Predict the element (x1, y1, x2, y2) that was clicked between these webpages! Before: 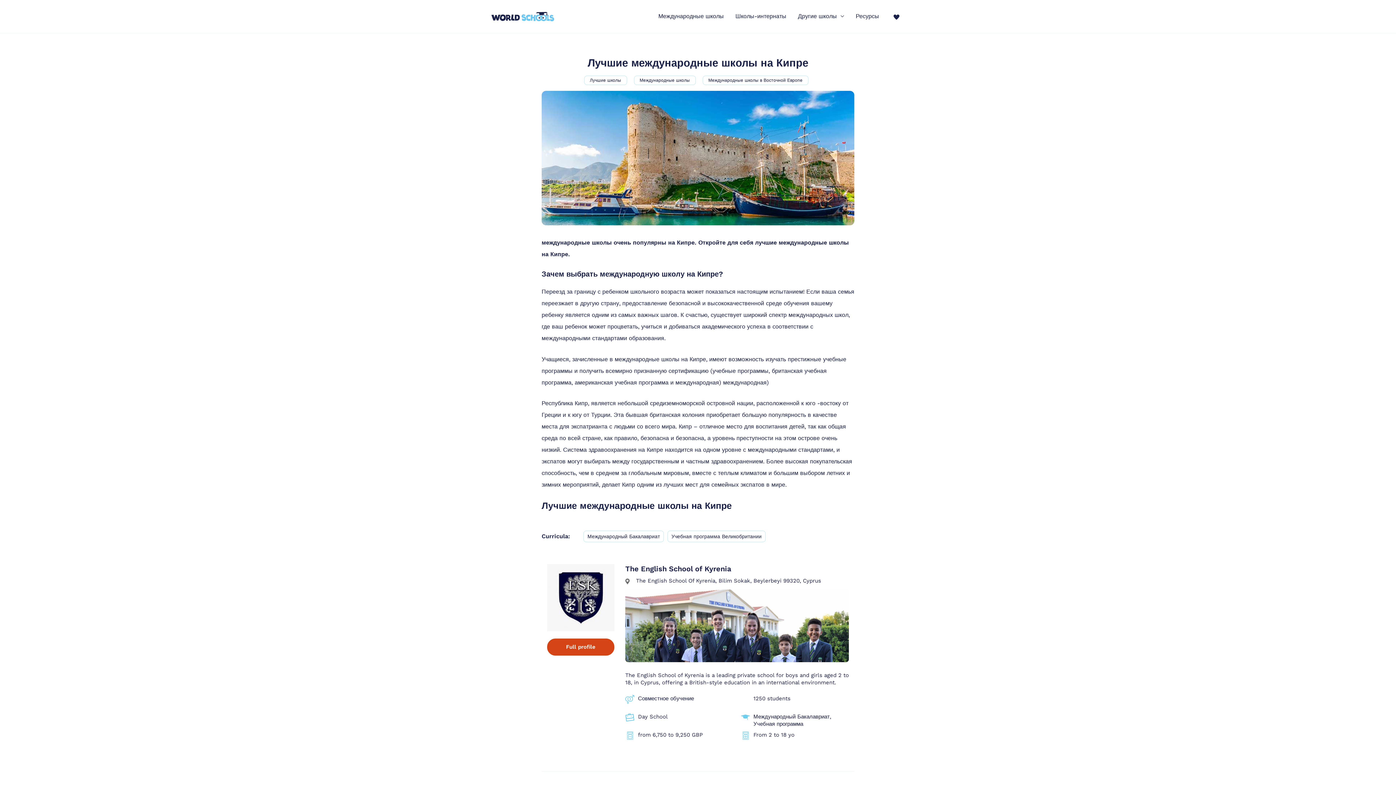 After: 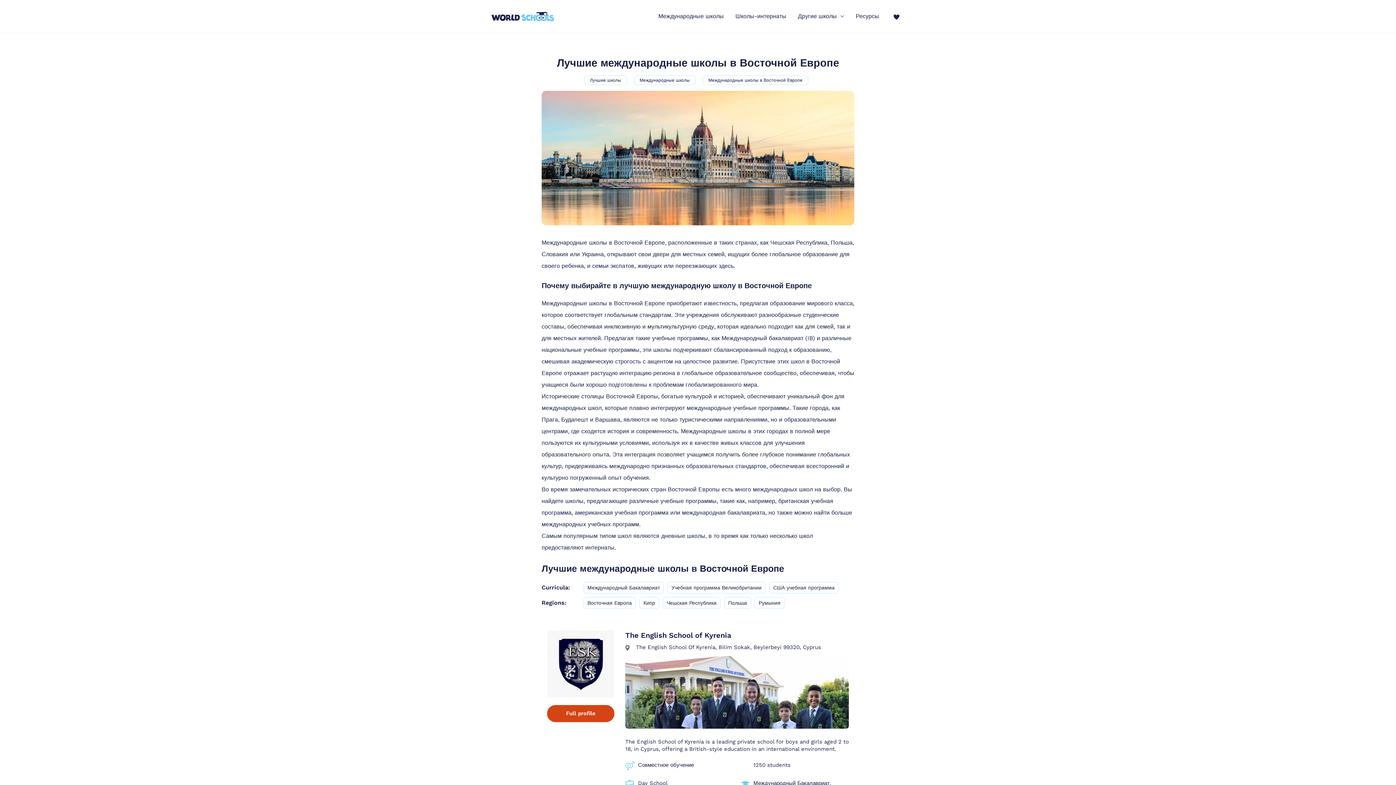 Action: bbox: (702, 75, 808, 84) label: Международные школы в Восточной Европе